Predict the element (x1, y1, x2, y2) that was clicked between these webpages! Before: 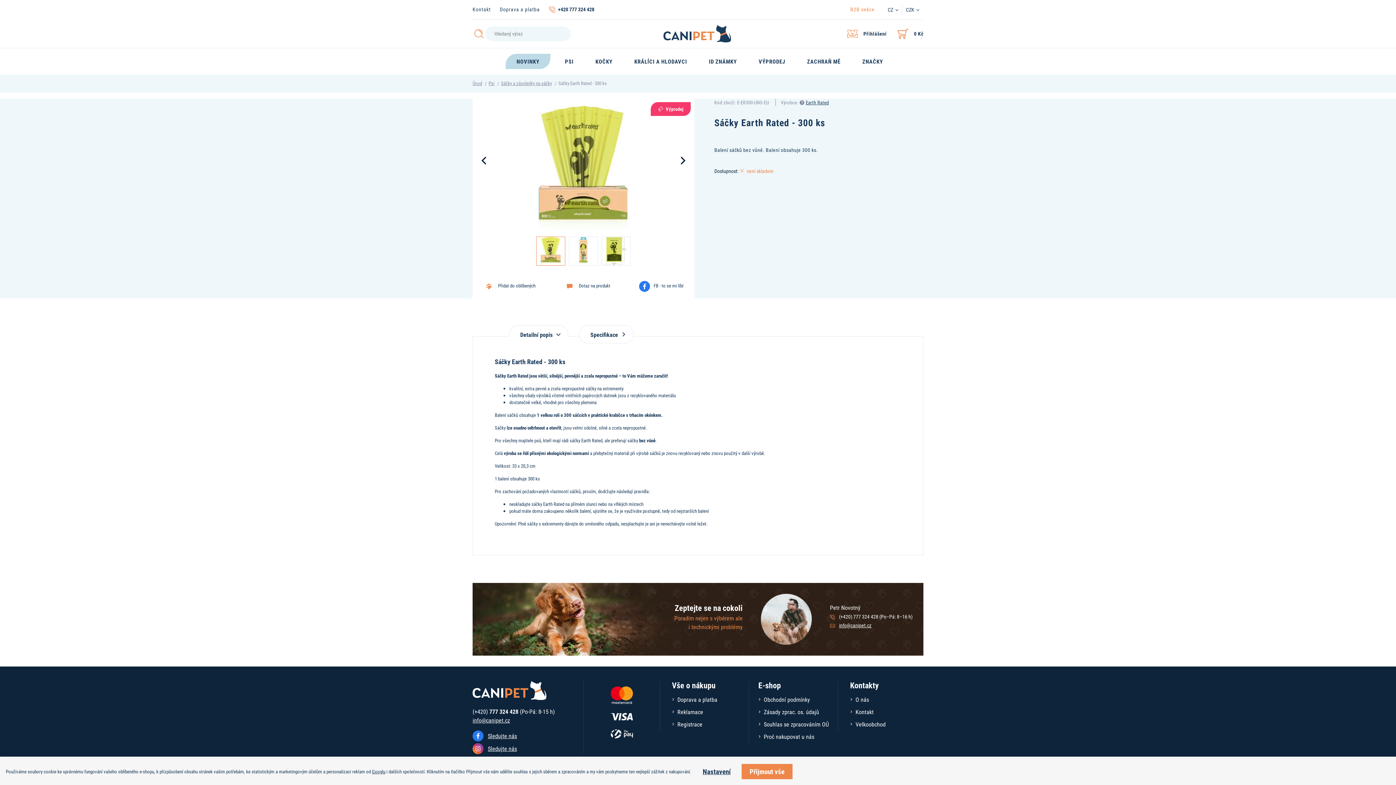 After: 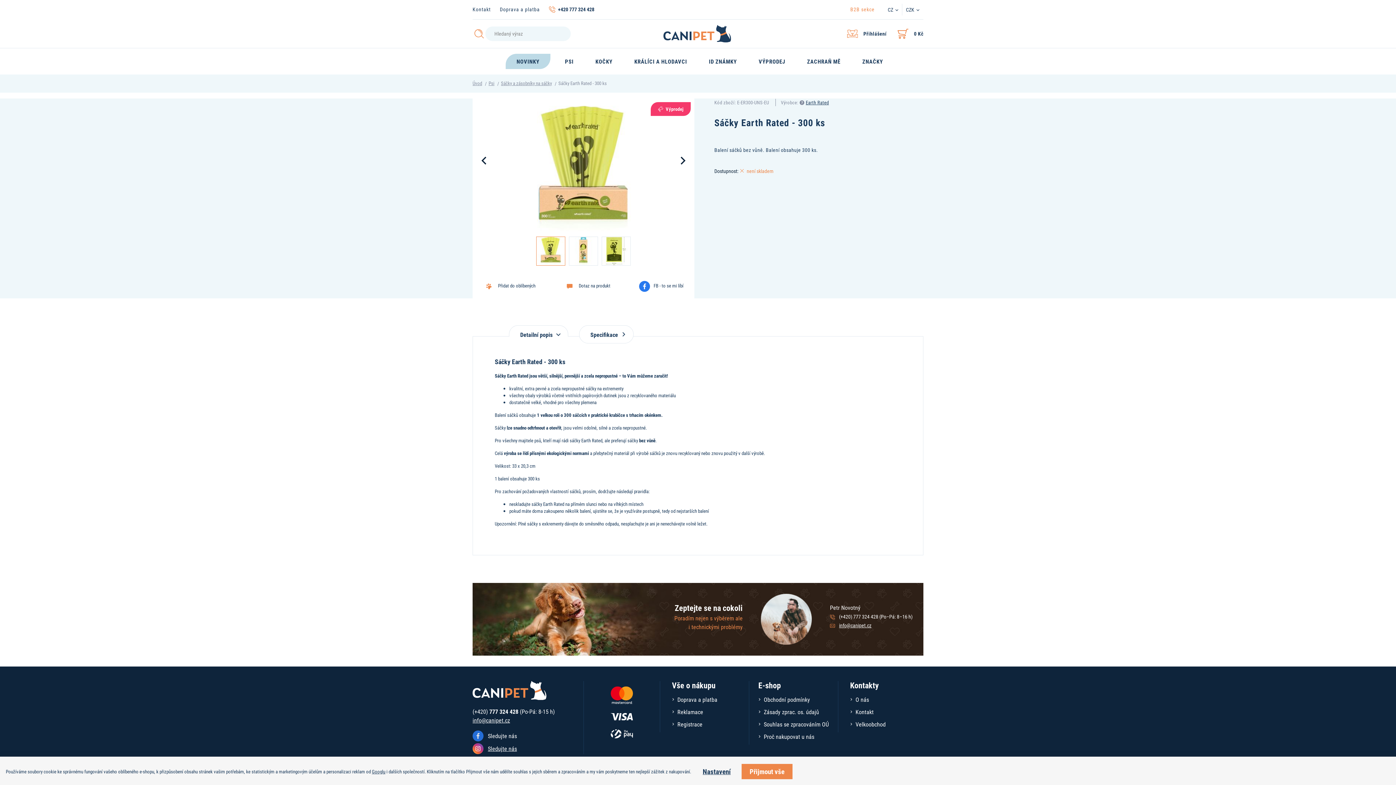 Action: label: Sledujte nás bbox: (472, 730, 580, 741)